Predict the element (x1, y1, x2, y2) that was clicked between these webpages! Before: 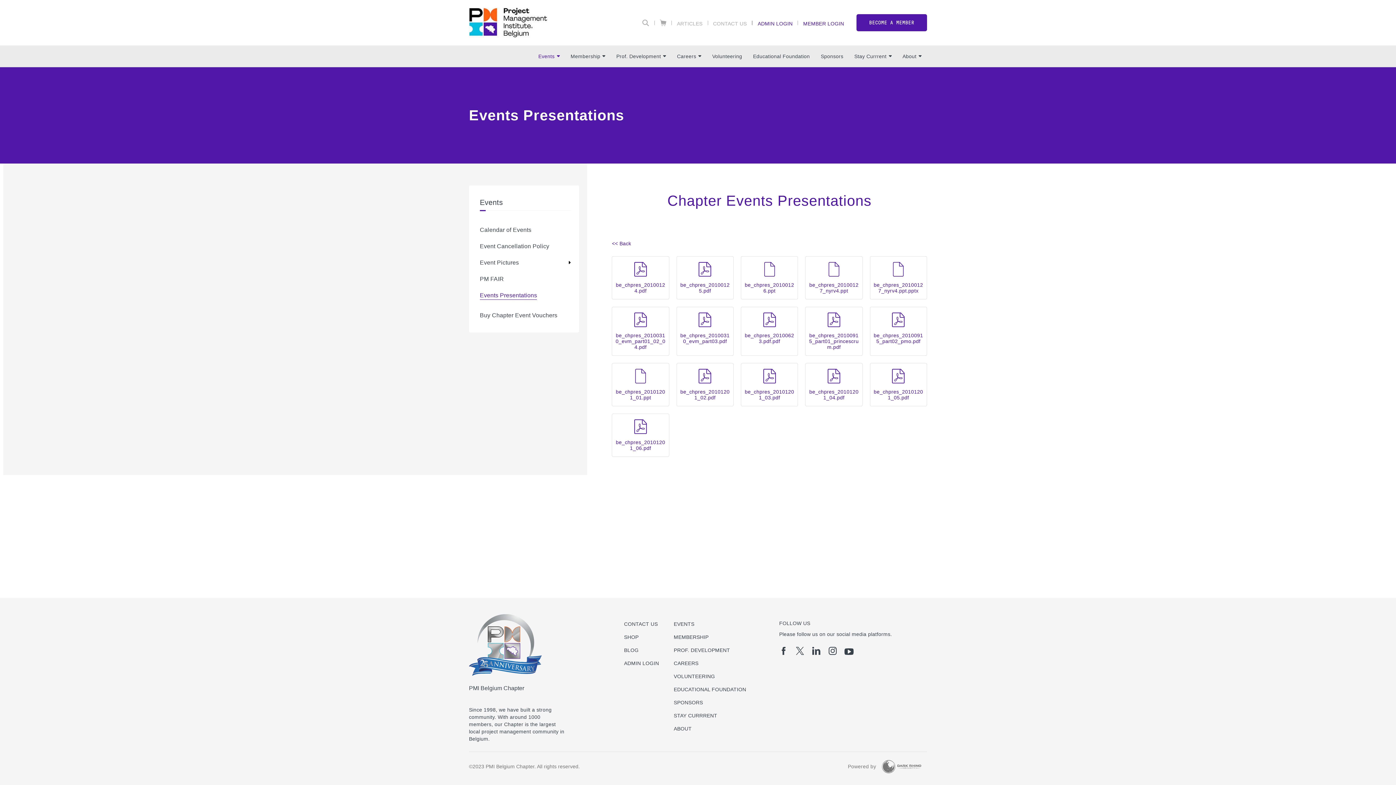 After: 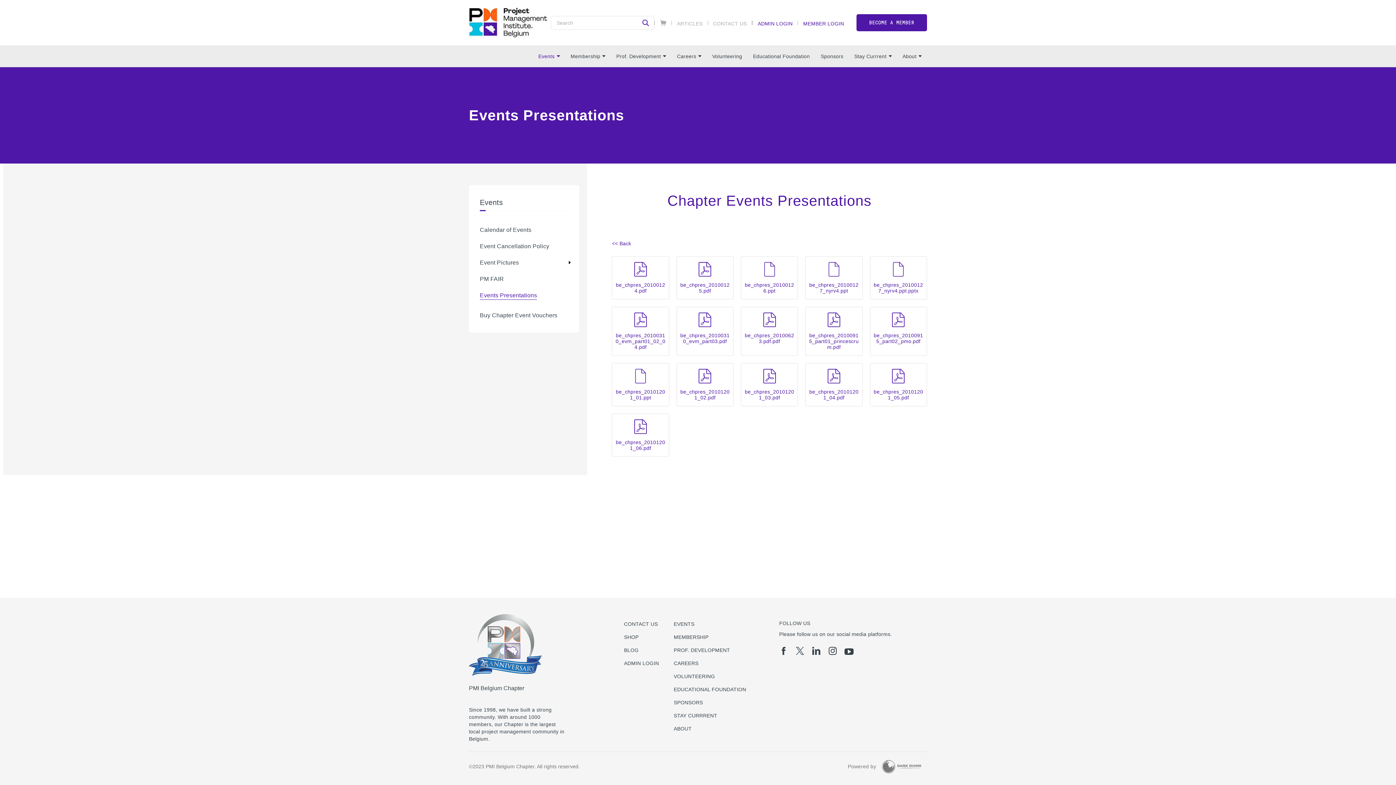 Action: bbox: (637, 15, 654, 29)